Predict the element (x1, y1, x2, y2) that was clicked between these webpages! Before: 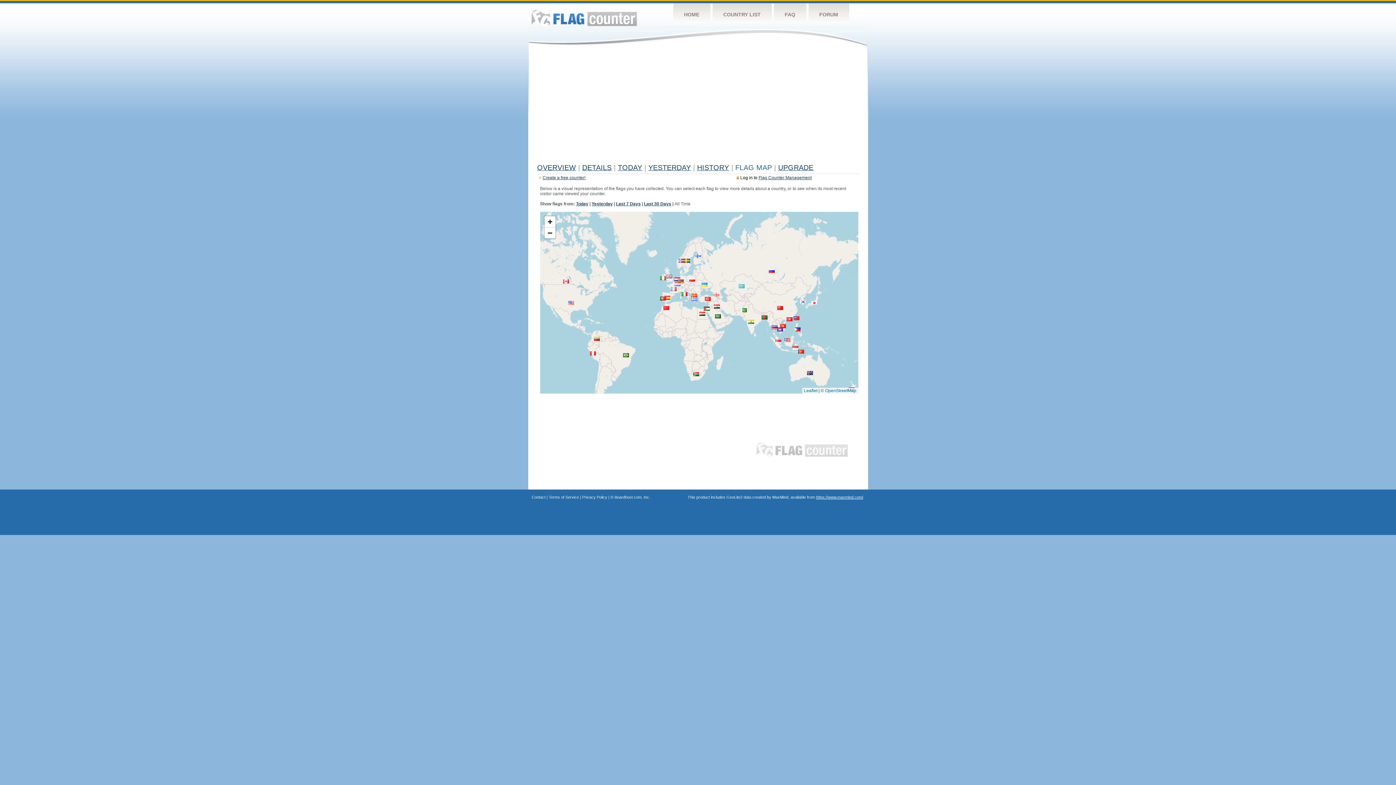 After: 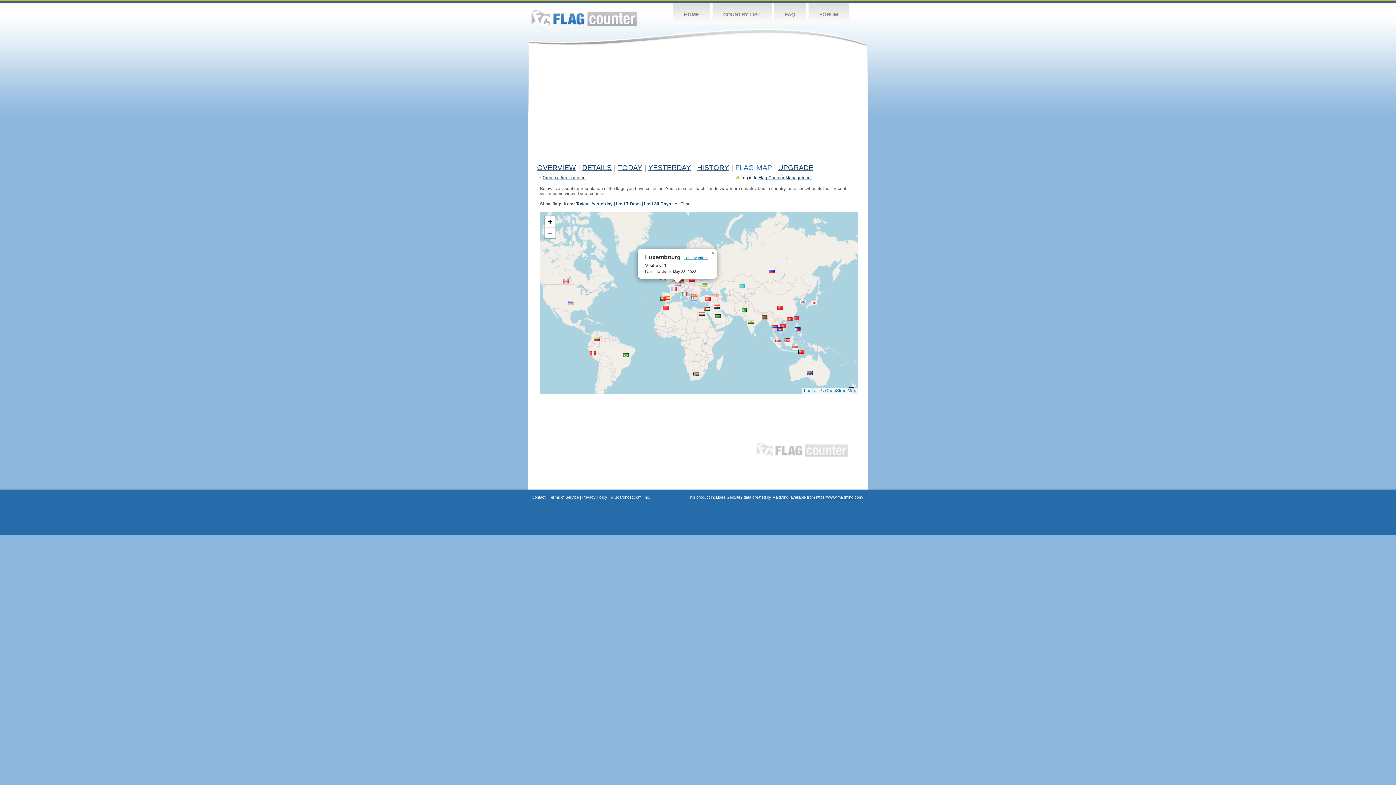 Action: bbox: (674, 282, 680, 286)